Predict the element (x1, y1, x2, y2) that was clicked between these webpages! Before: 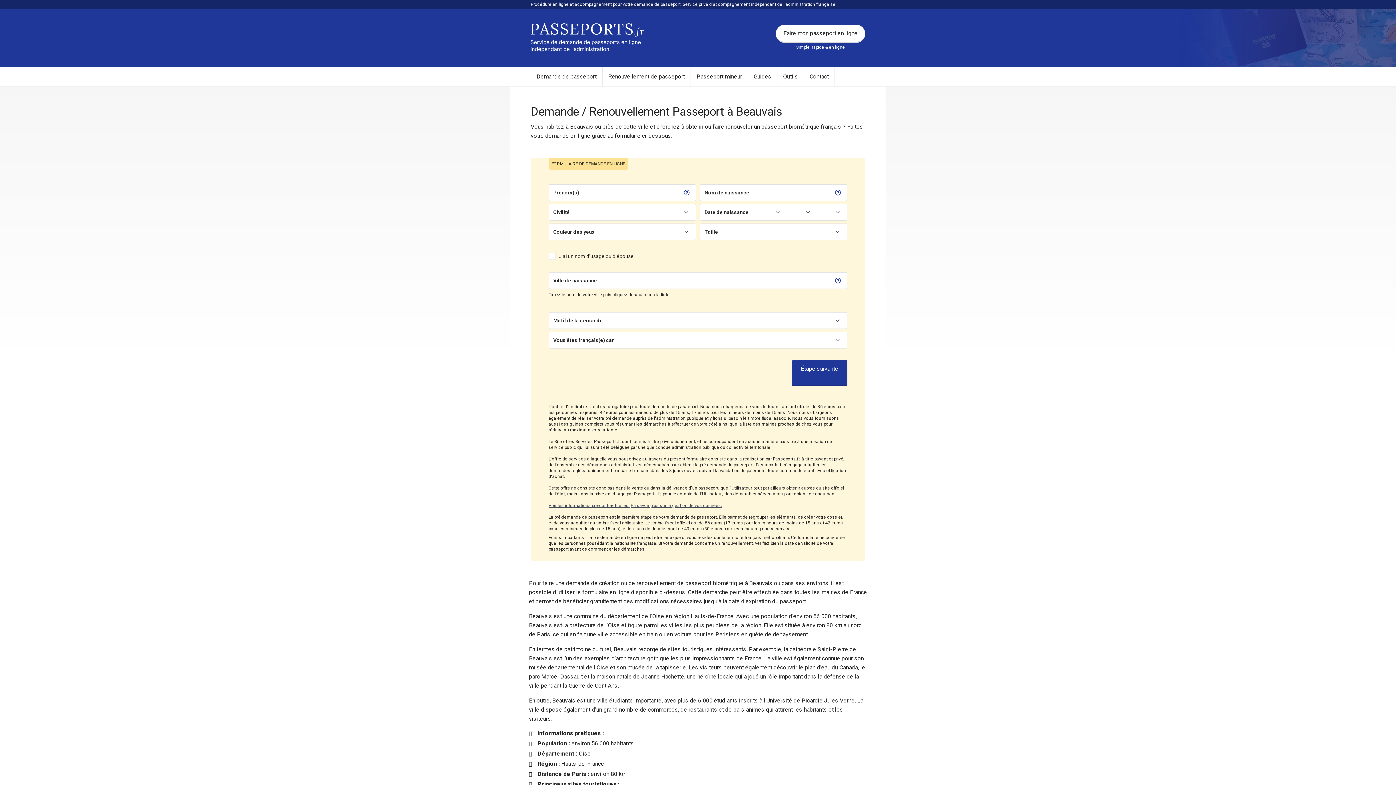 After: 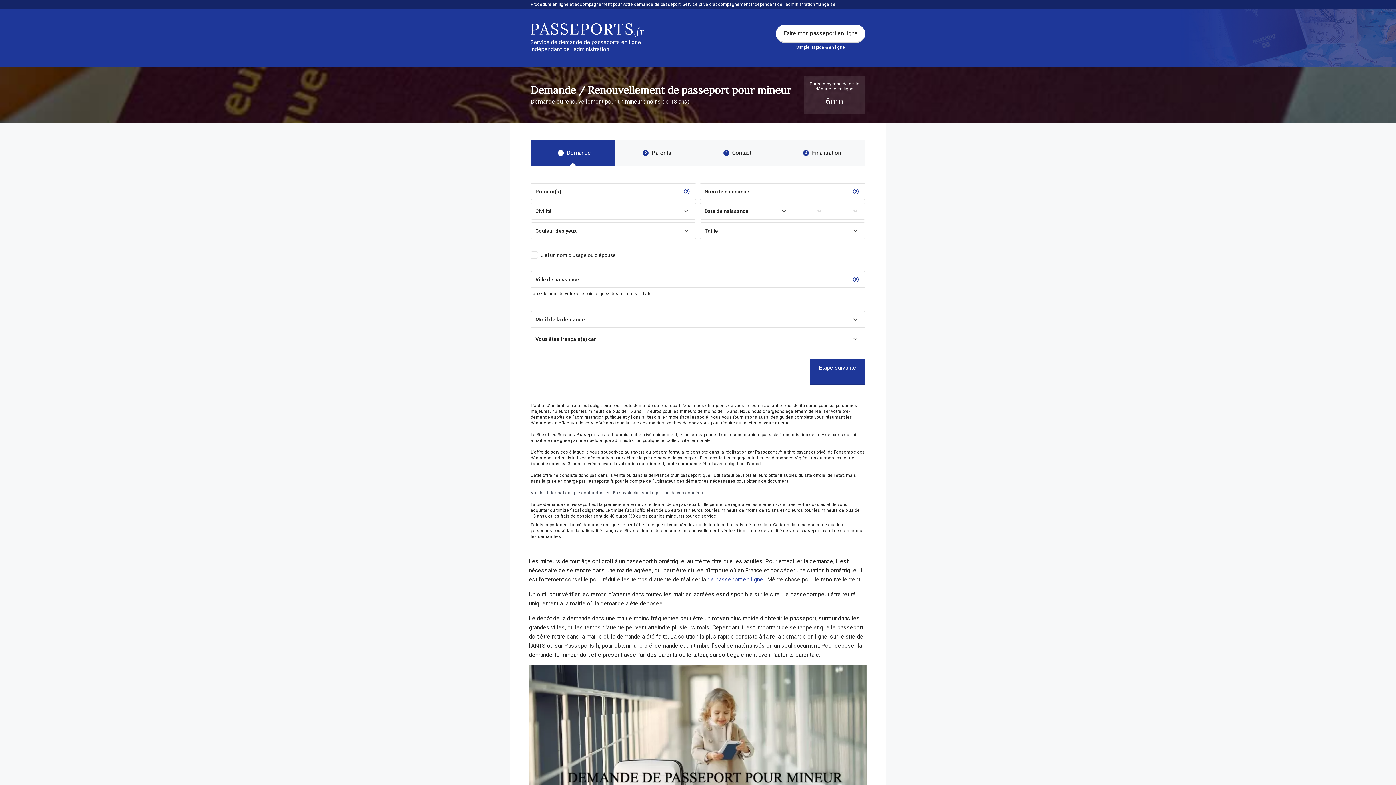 Action: bbox: (690, 66, 748, 86) label: Passeport mineur